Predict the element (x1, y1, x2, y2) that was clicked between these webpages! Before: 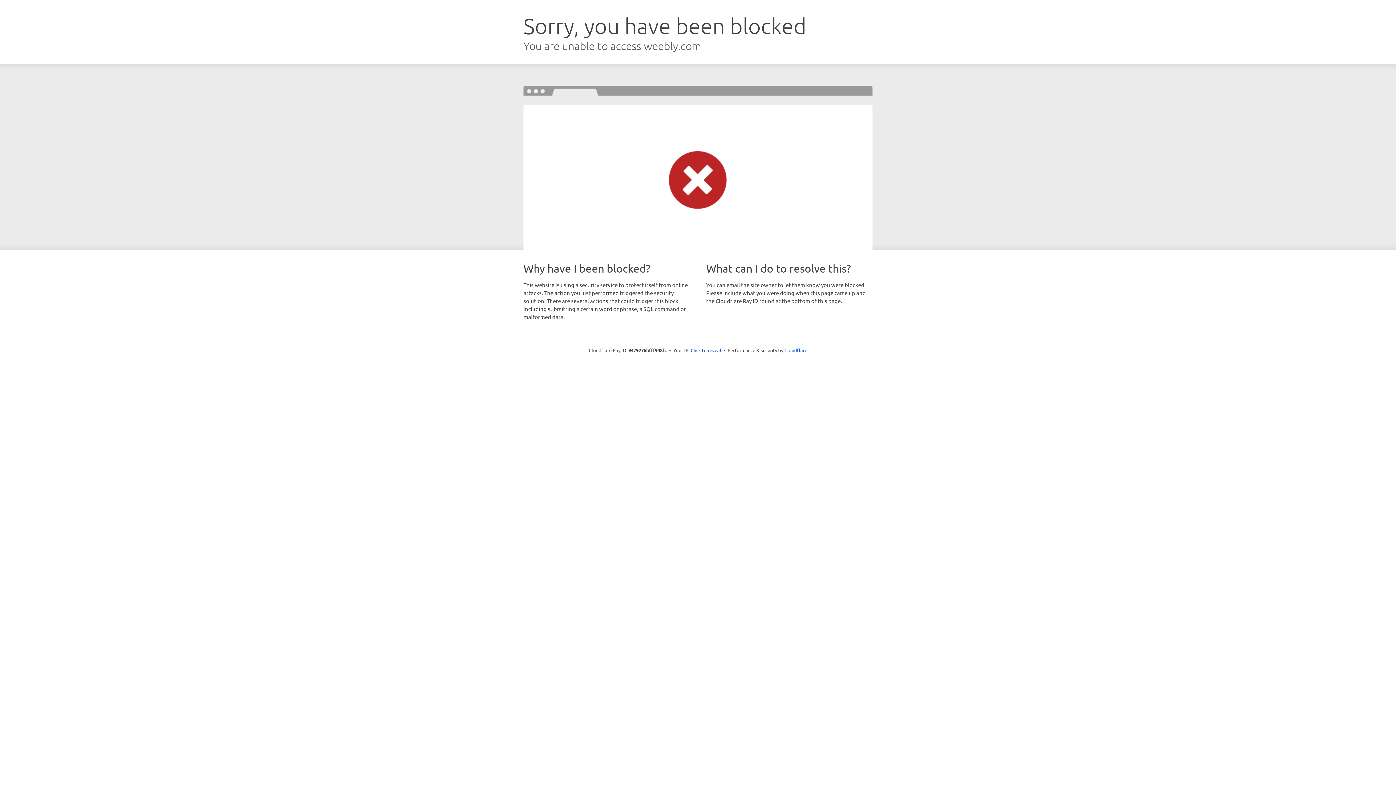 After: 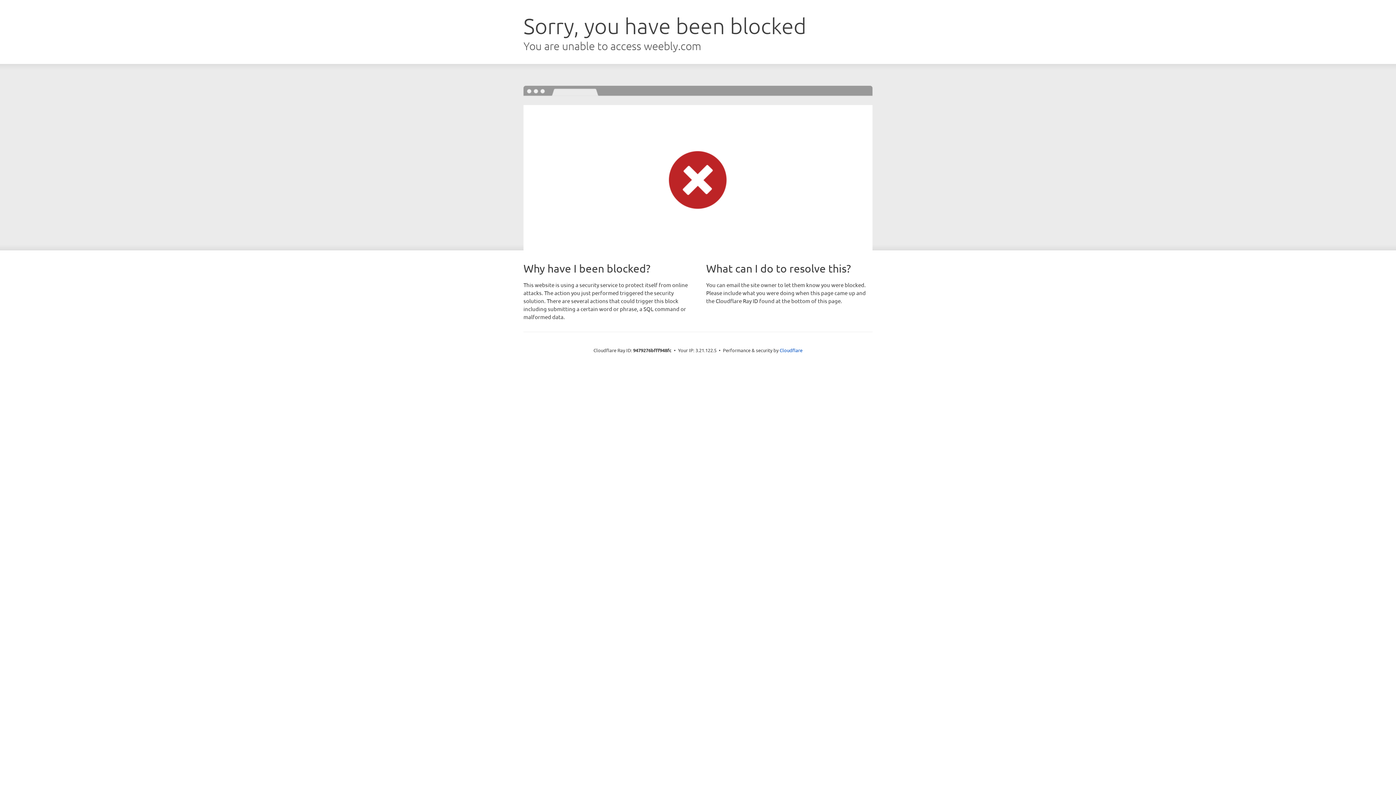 Action: label: Click to reveal bbox: (690, 346, 721, 353)